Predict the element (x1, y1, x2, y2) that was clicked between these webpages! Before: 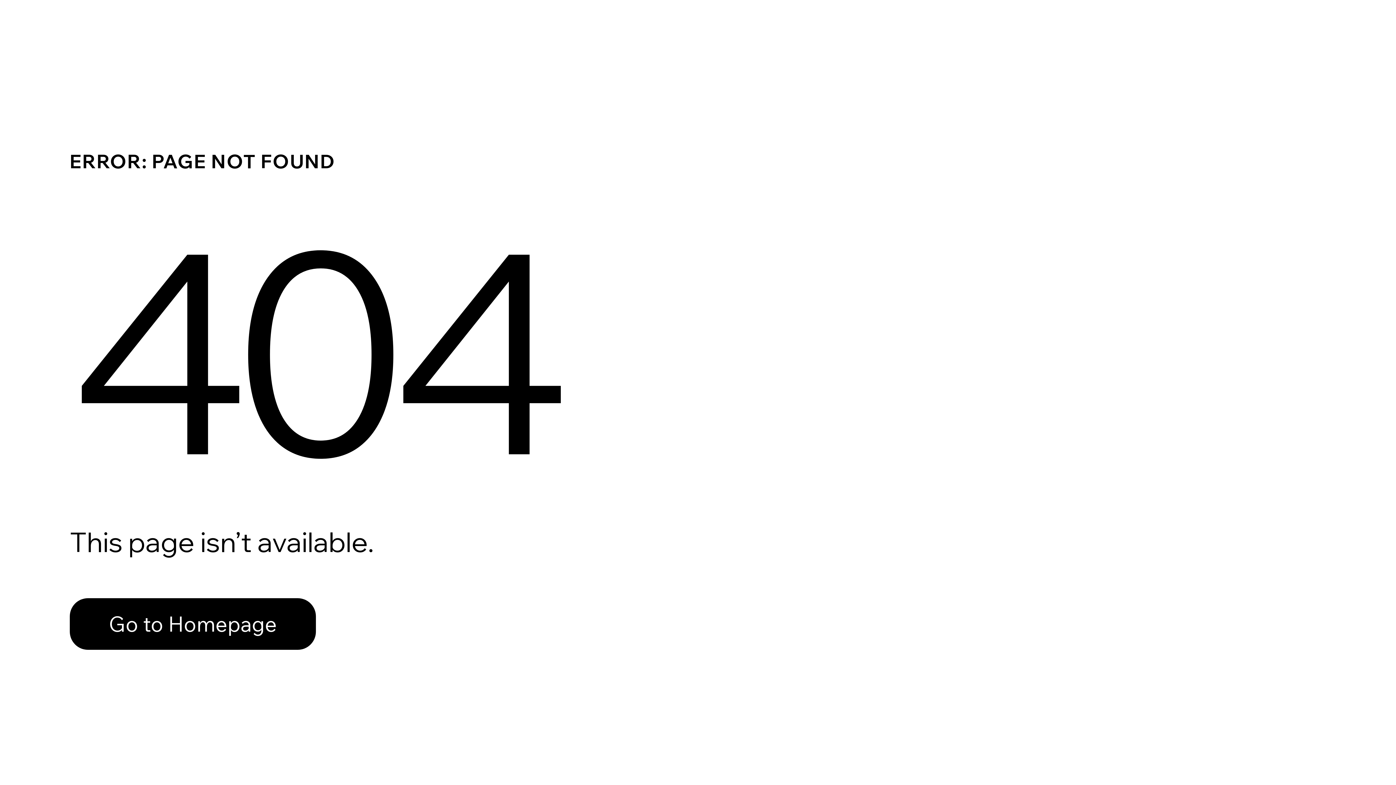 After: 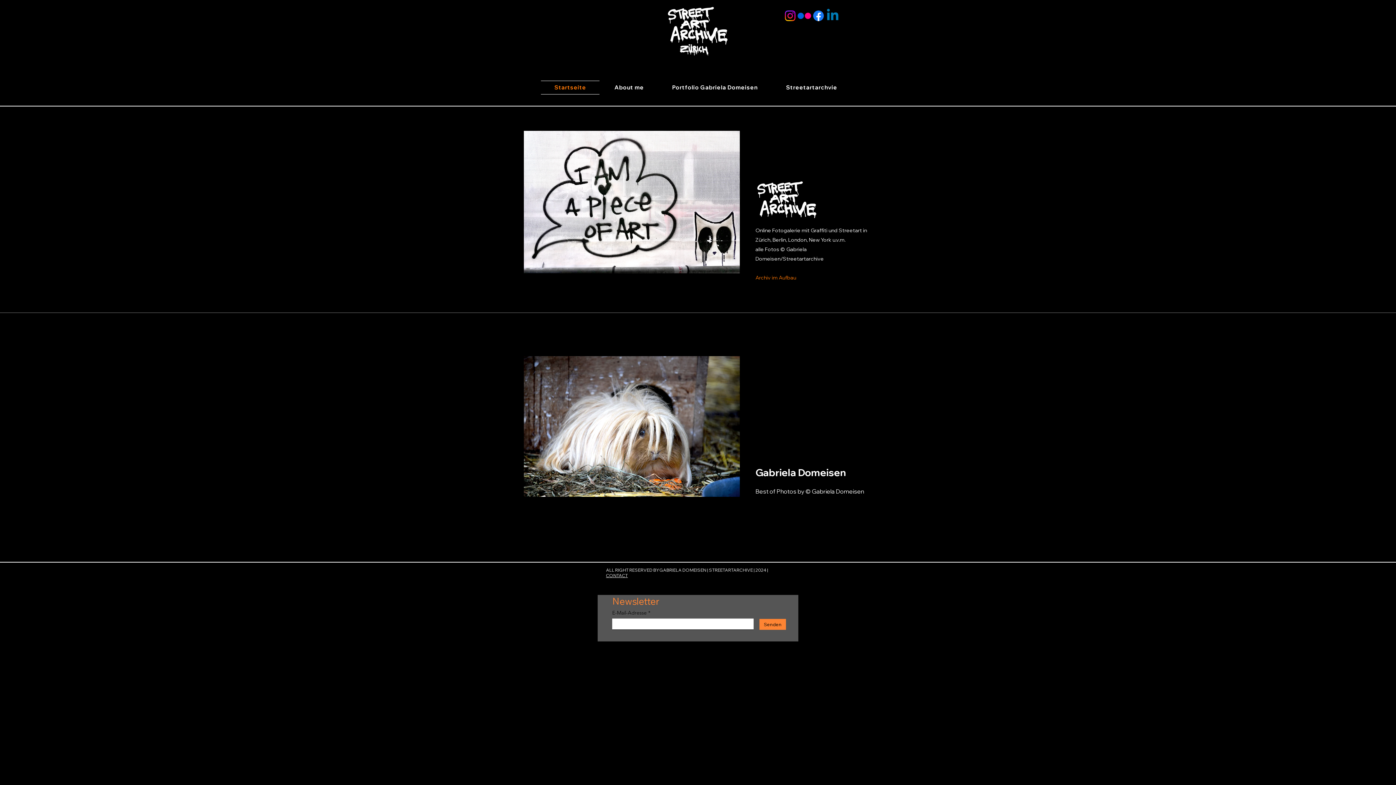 Action: bbox: (69, 598, 316, 650) label: Go to Homepage